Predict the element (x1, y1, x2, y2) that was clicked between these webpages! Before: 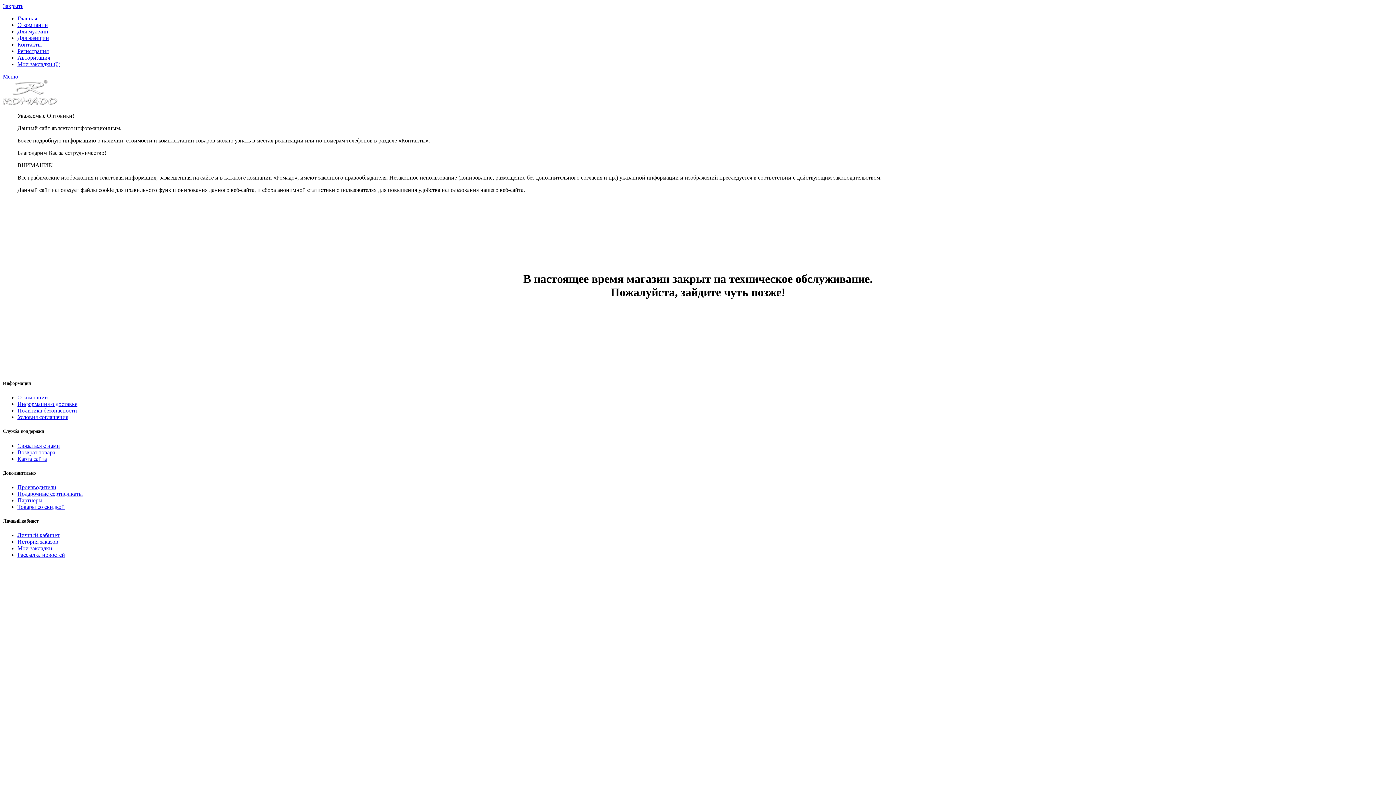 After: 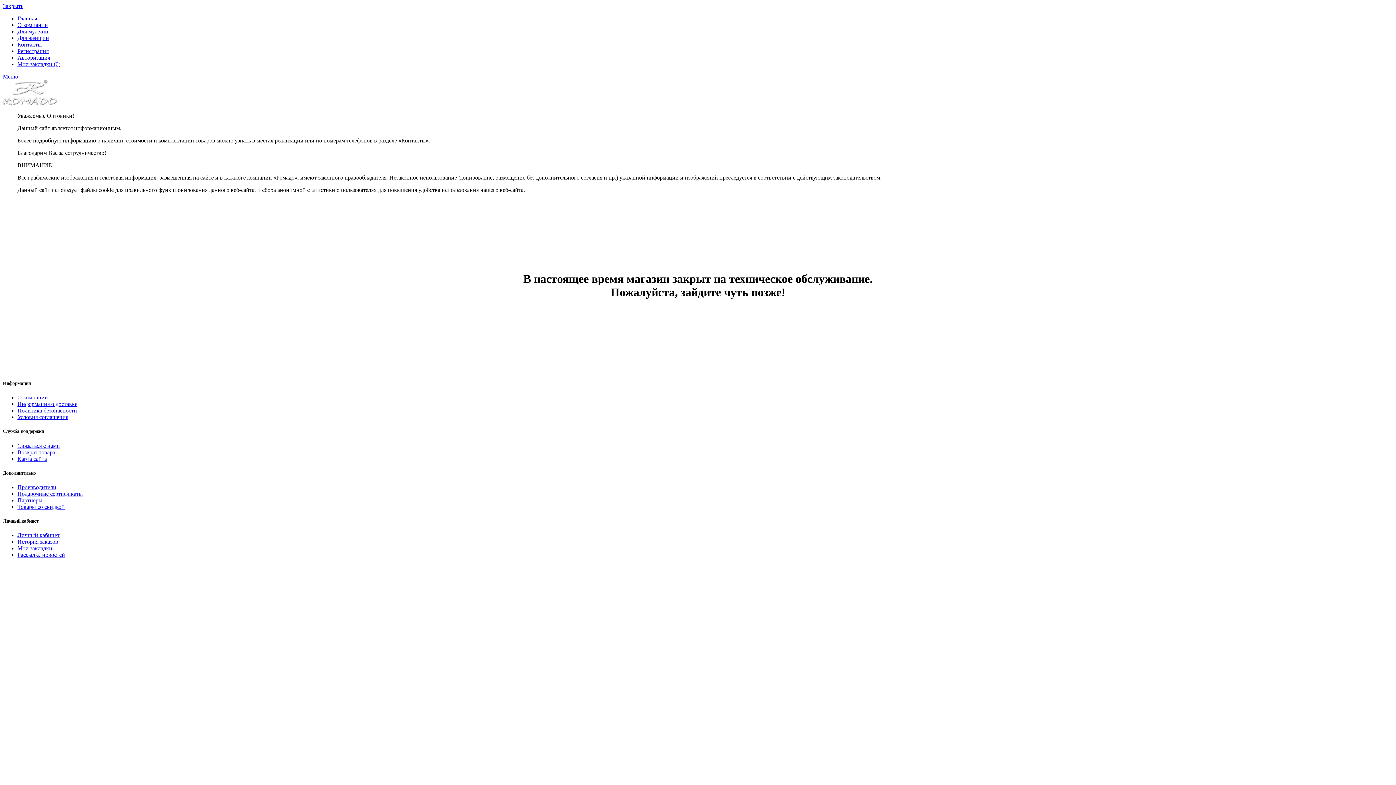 Action: bbox: (17, 455, 46, 462) label: Карта сайта